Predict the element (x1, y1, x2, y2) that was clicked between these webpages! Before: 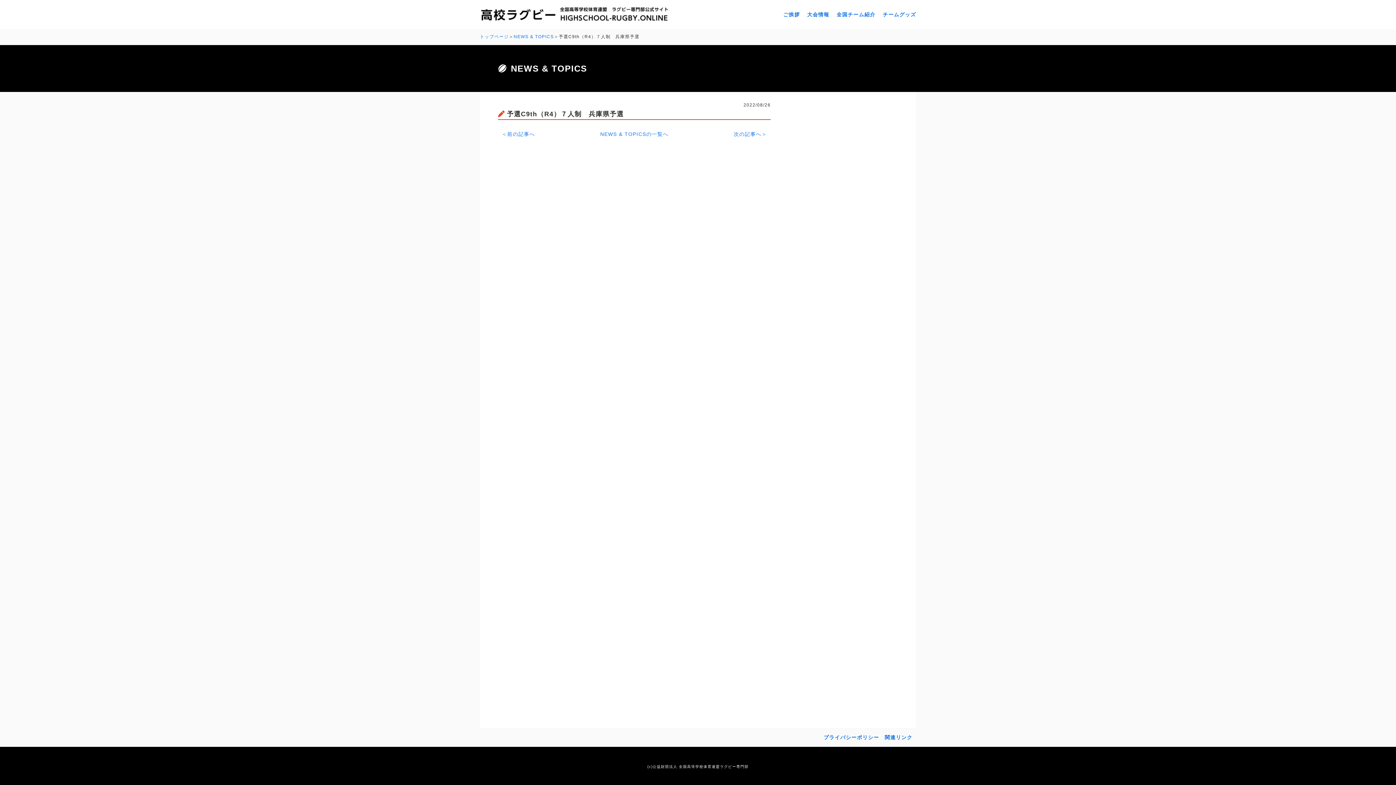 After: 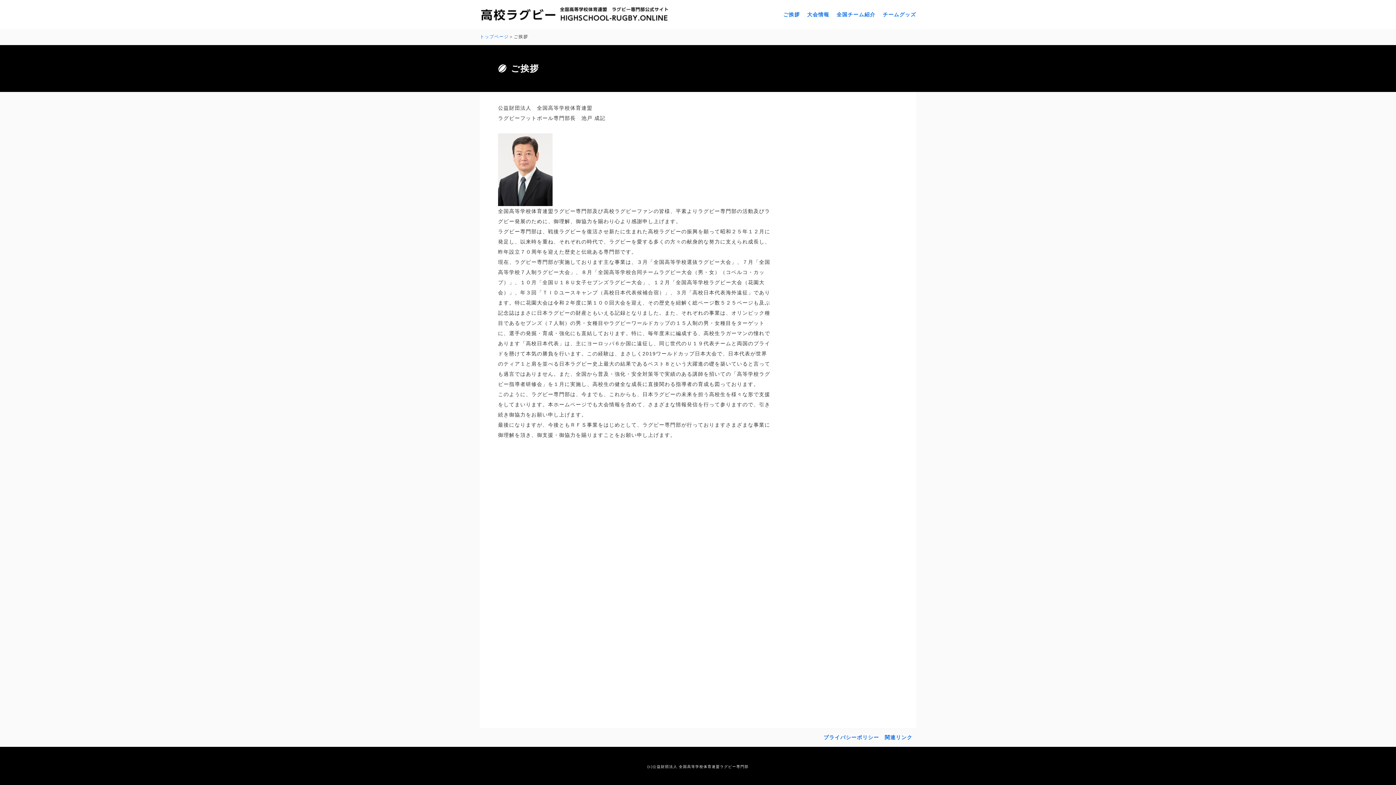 Action: bbox: (783, 11, 800, 17) label: ご挨拶